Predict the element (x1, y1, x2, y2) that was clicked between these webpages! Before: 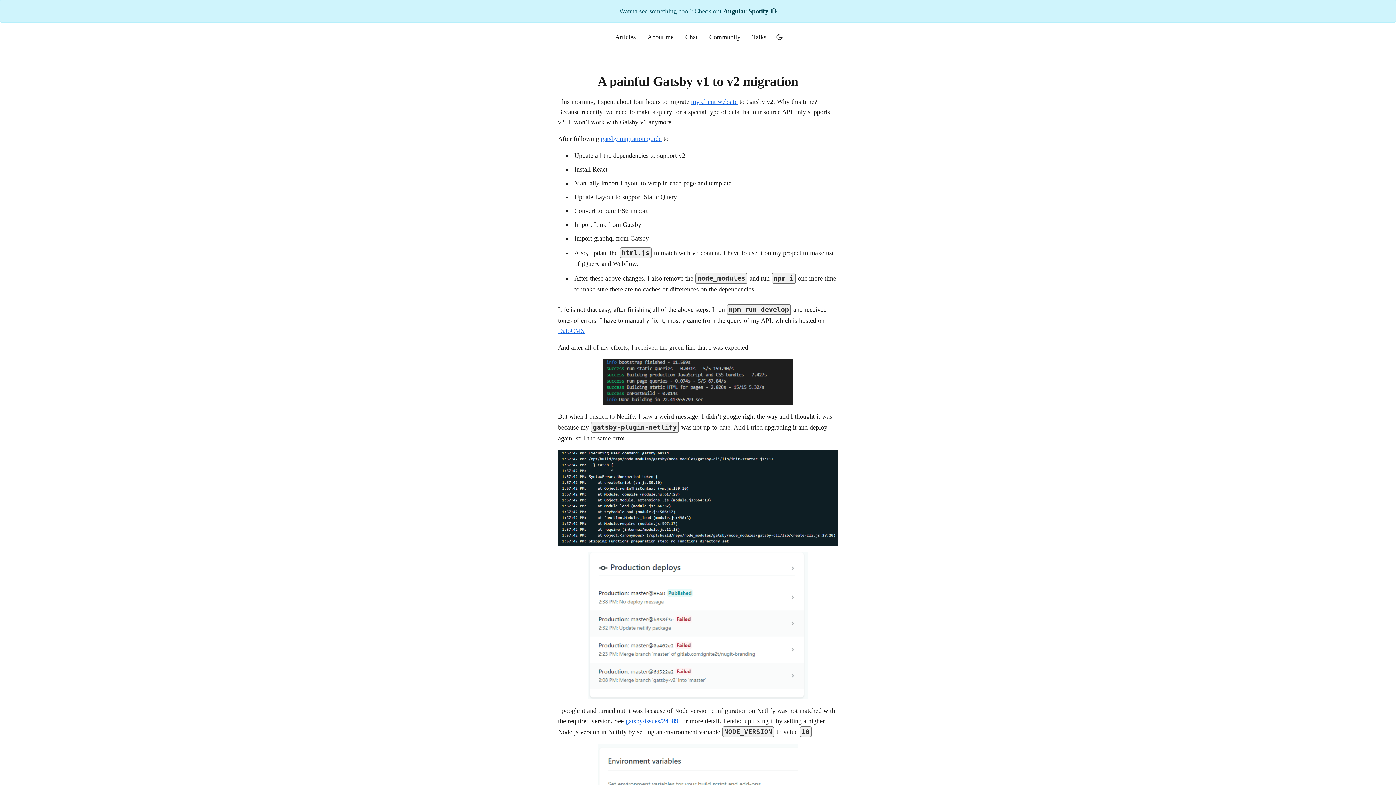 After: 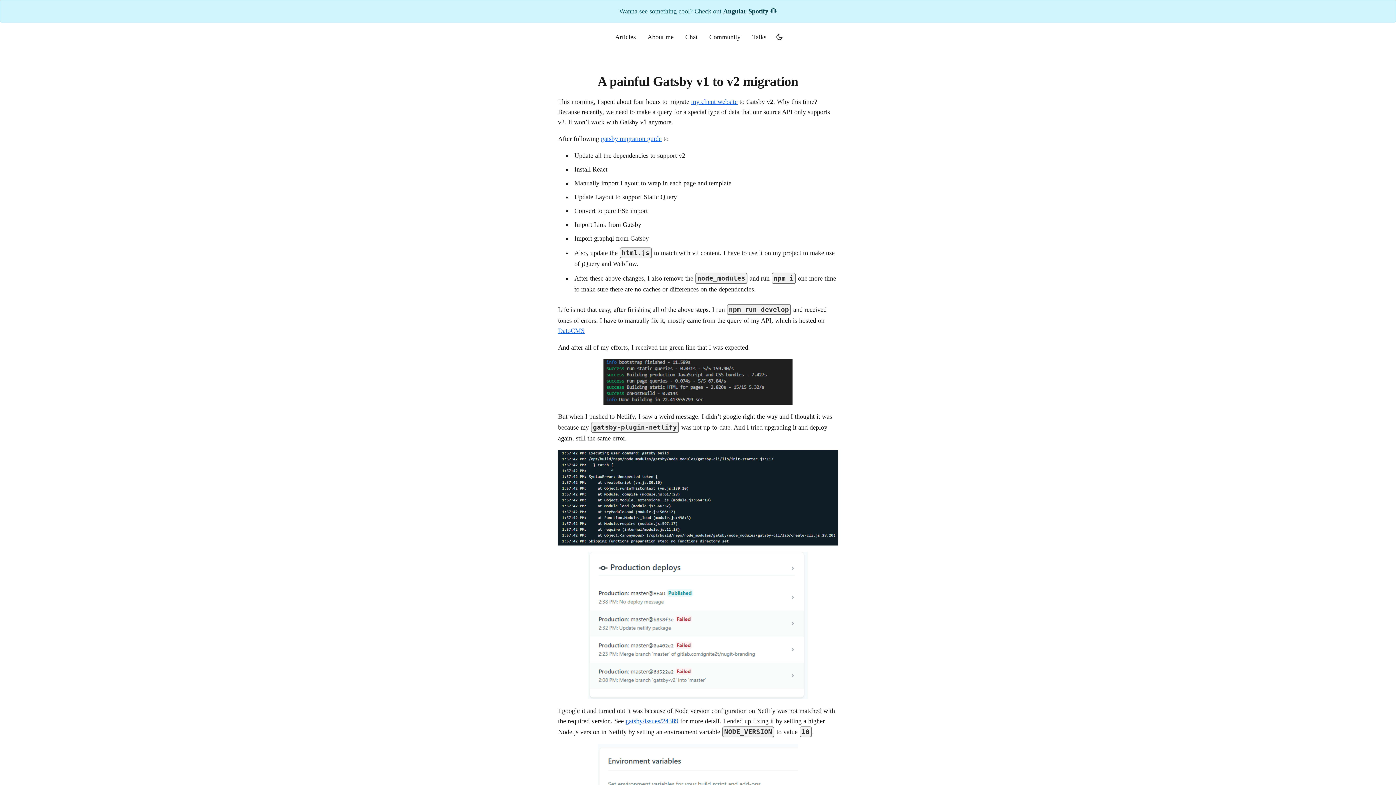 Action: bbox: (603, 359, 792, 404)